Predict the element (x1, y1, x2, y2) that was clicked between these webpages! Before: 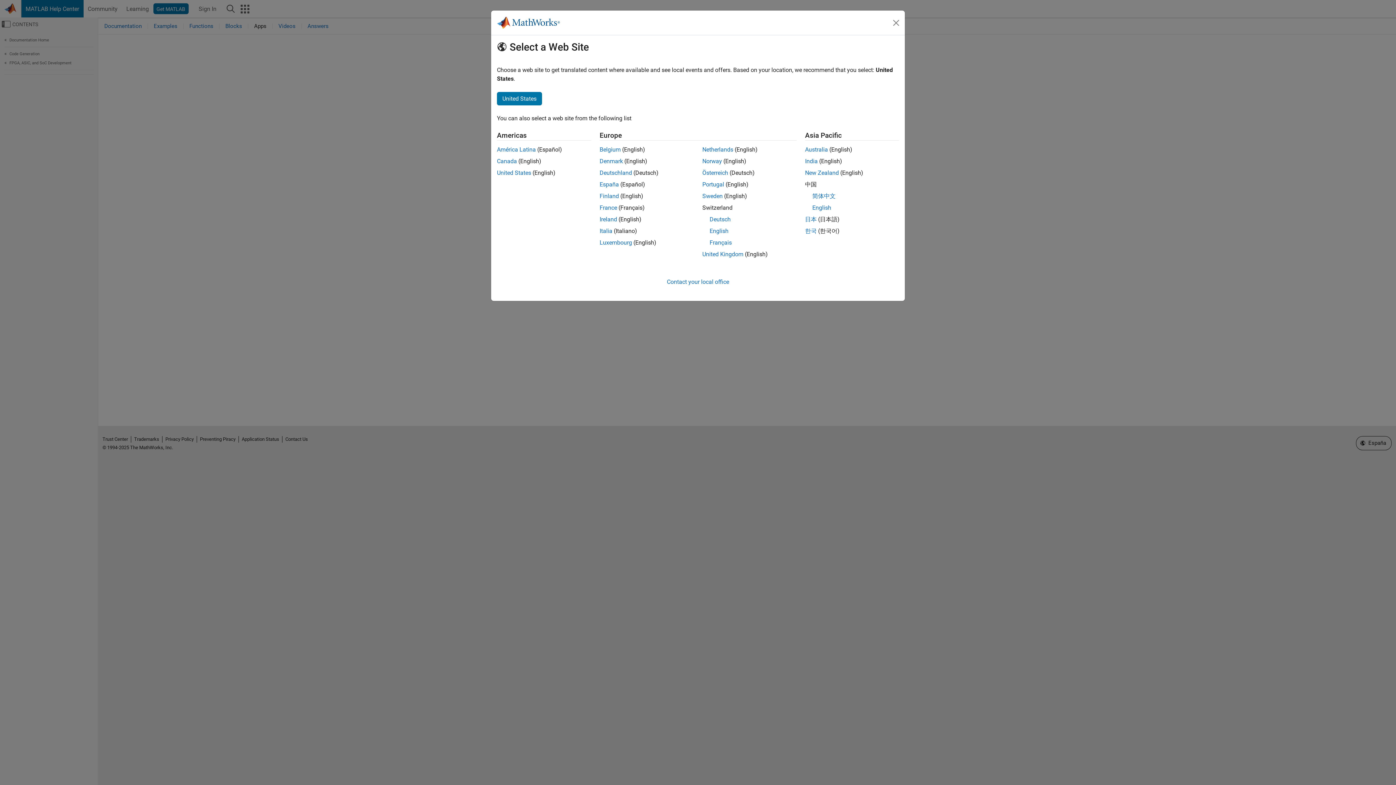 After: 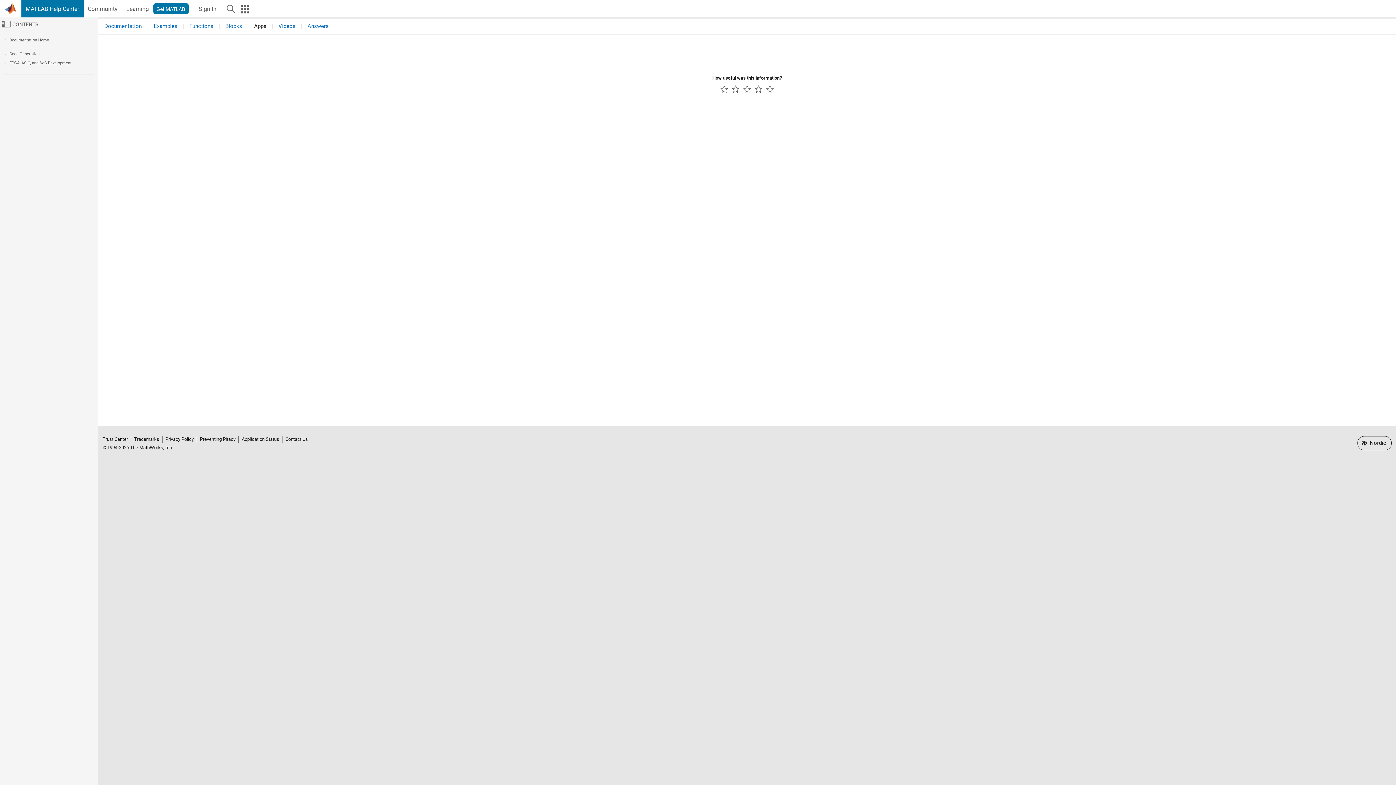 Action: label: Sweden bbox: (702, 192, 722, 199)